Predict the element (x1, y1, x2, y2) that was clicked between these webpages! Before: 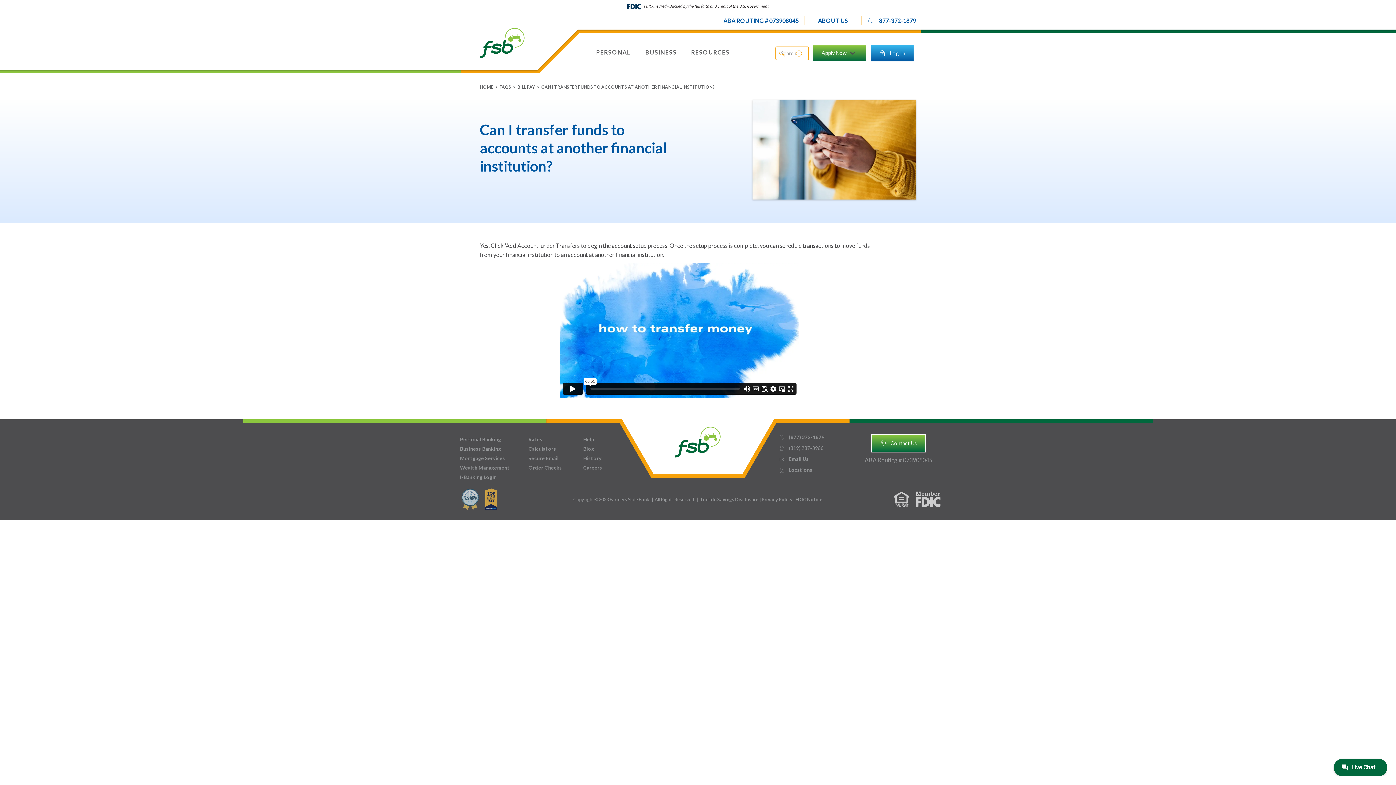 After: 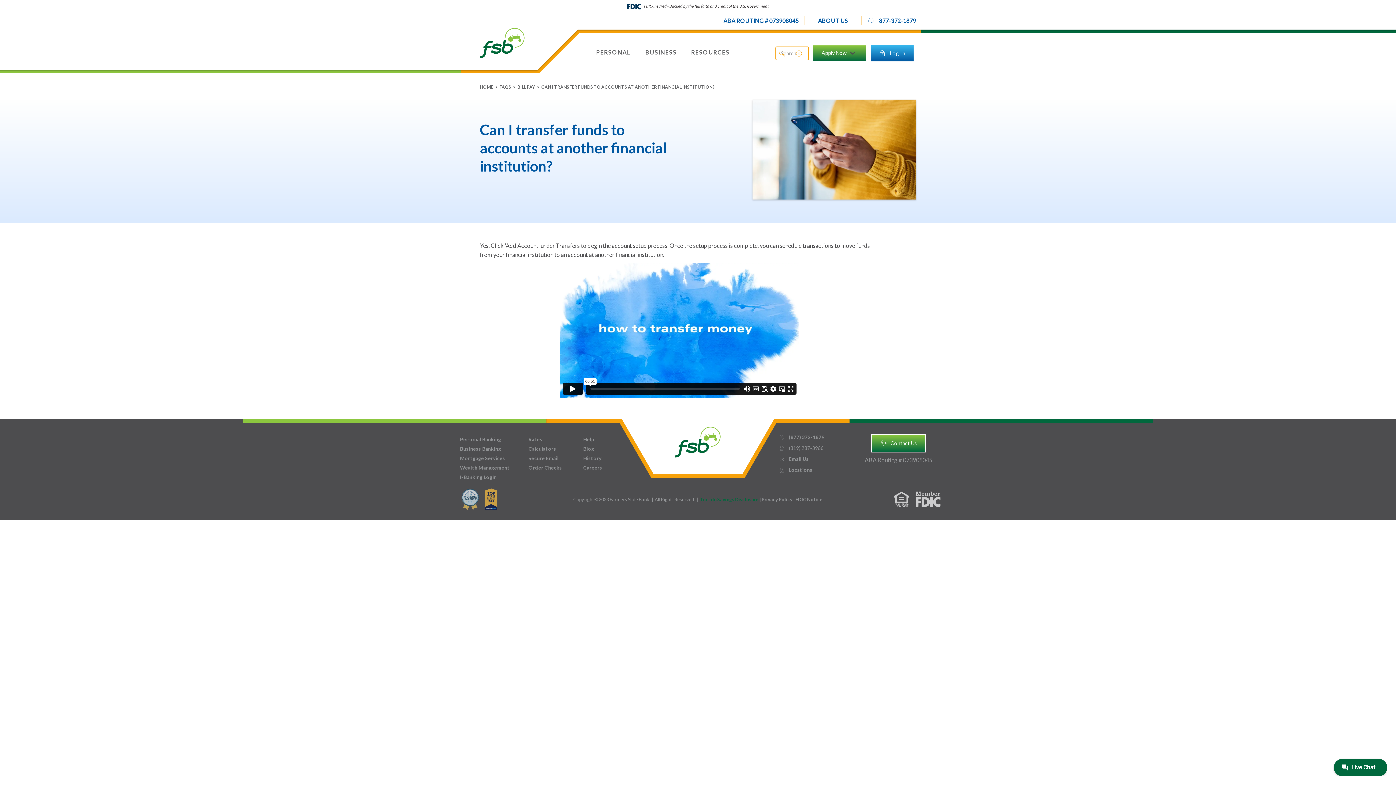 Action: label: Truth In Savings Disclosure bbox: (700, 496, 758, 502)